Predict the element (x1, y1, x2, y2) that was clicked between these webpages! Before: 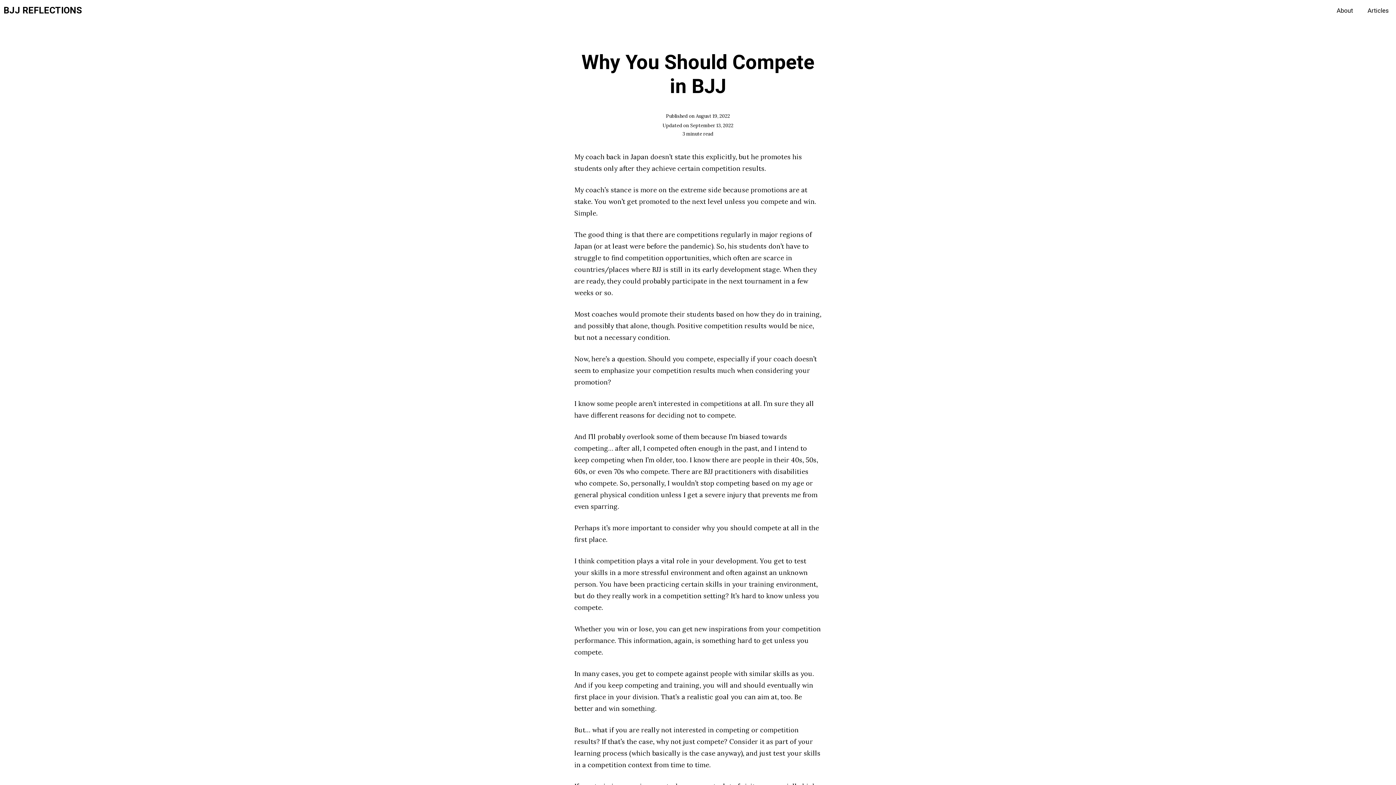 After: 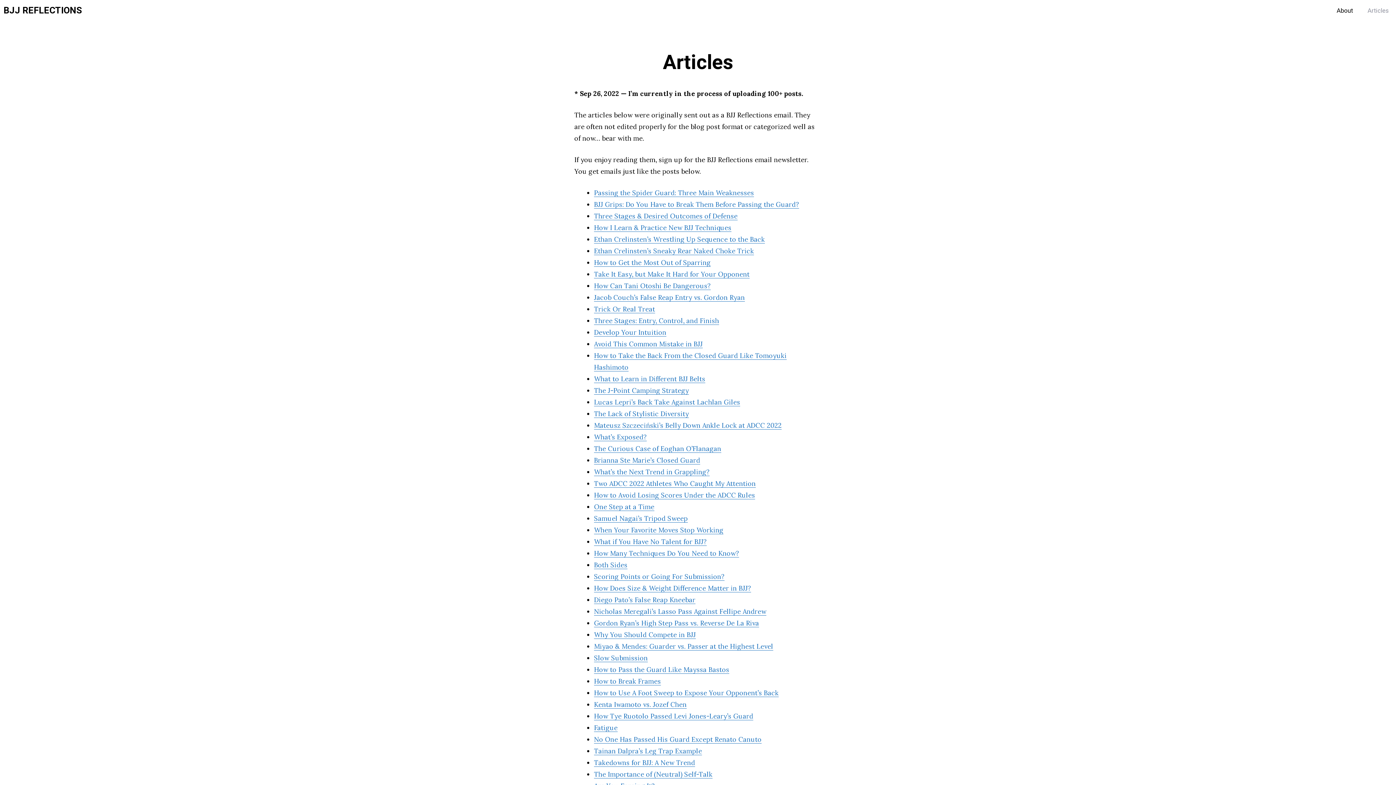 Action: label: Articles bbox: (1360, 0, 1396, 21)